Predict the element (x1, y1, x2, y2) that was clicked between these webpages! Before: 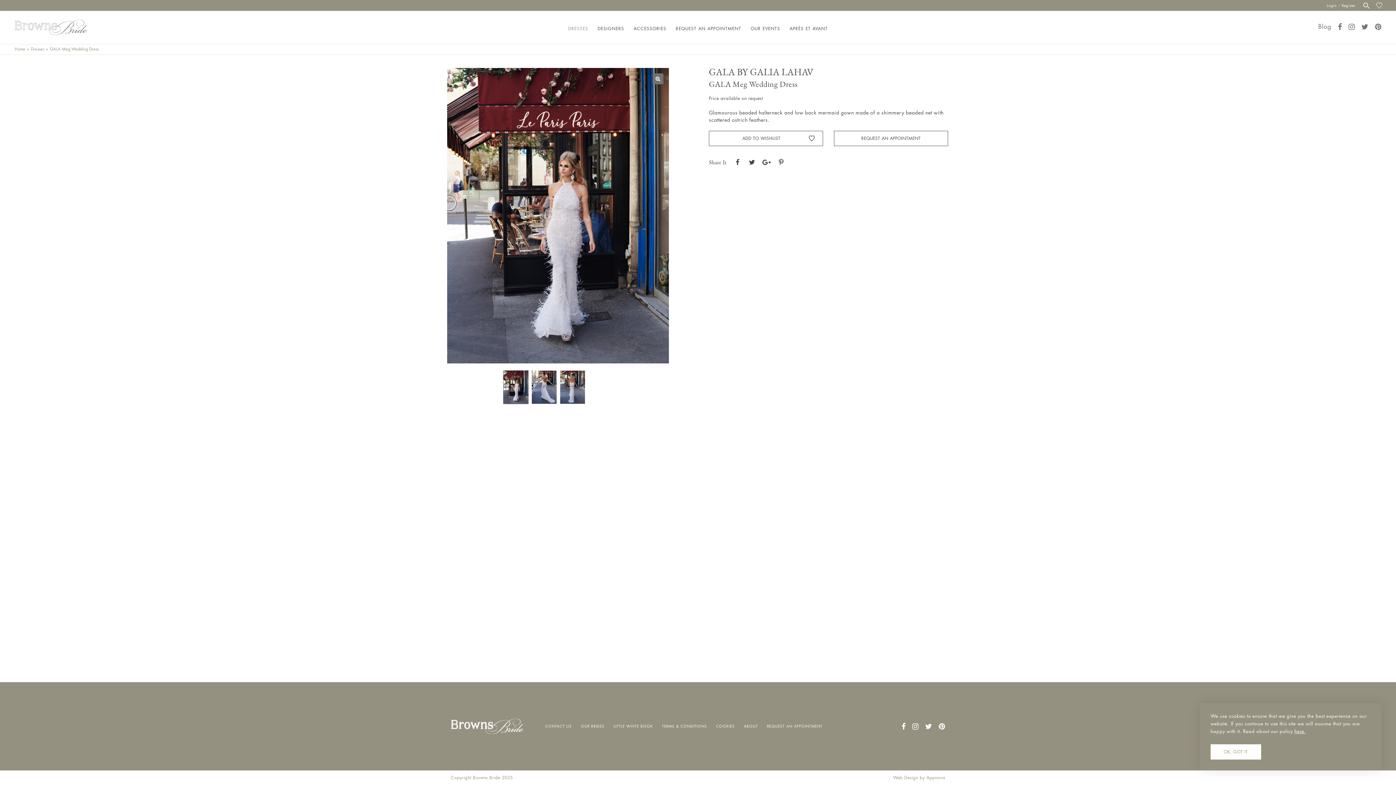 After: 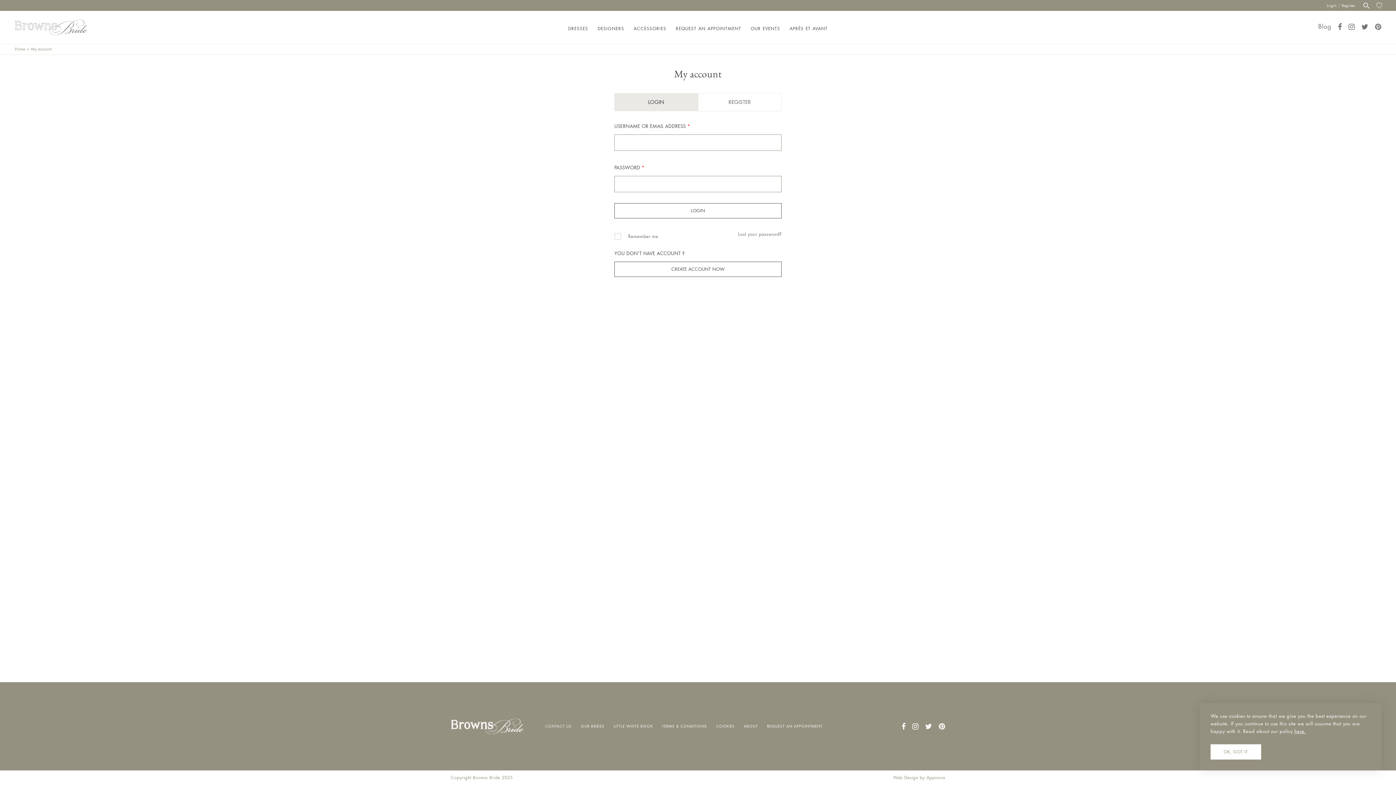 Action: bbox: (1327, 0, 1342, 10) label: Login